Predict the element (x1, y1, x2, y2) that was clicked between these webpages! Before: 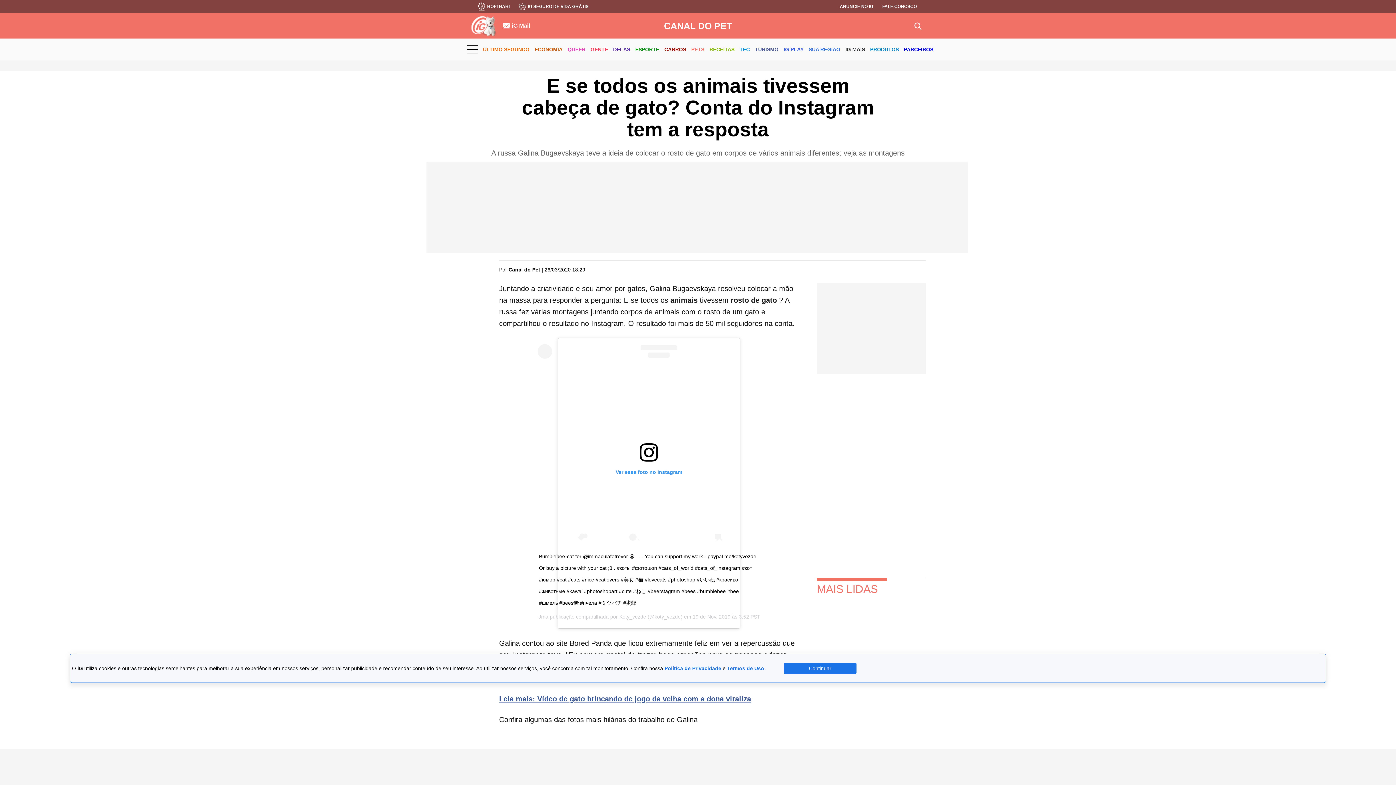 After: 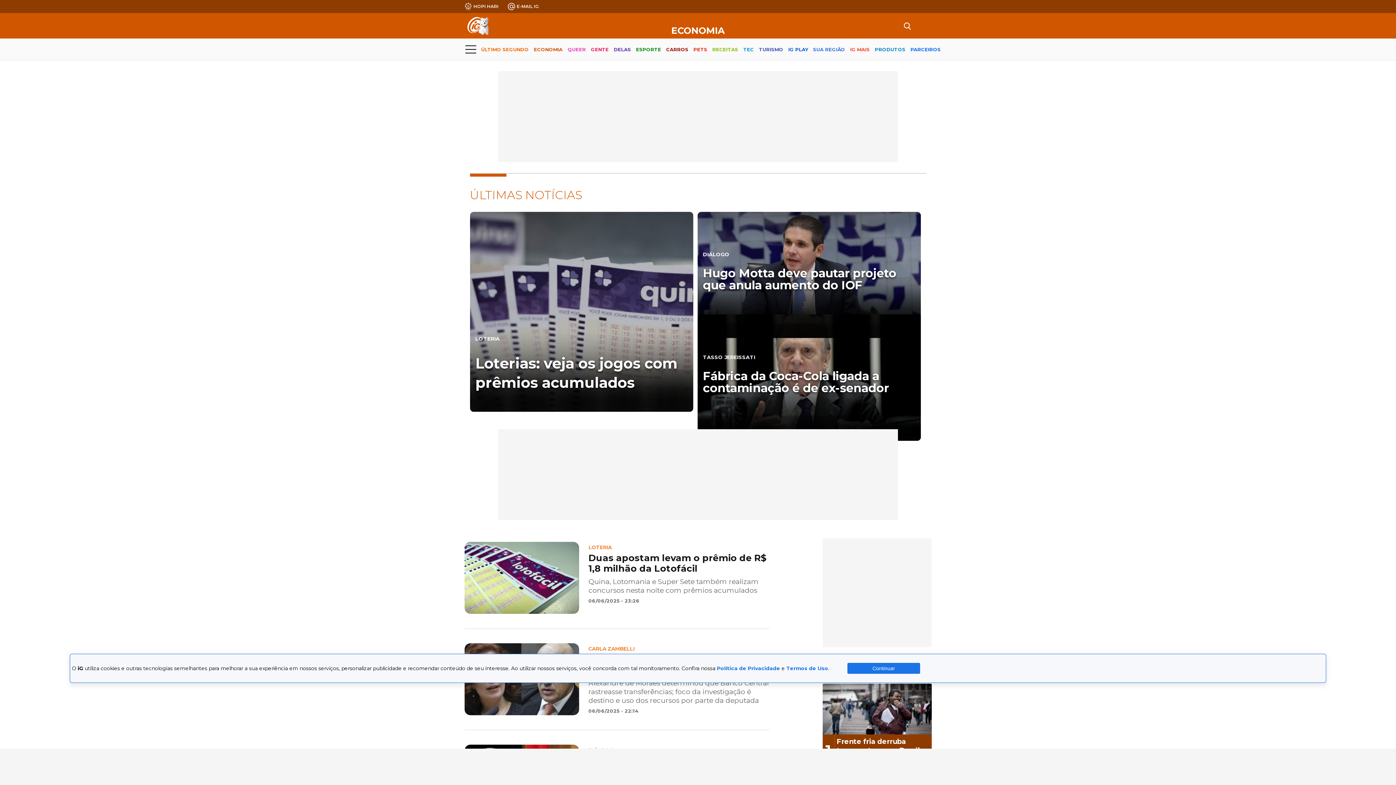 Action: bbox: (534, 40, 562, 59) label: ECONOMIA